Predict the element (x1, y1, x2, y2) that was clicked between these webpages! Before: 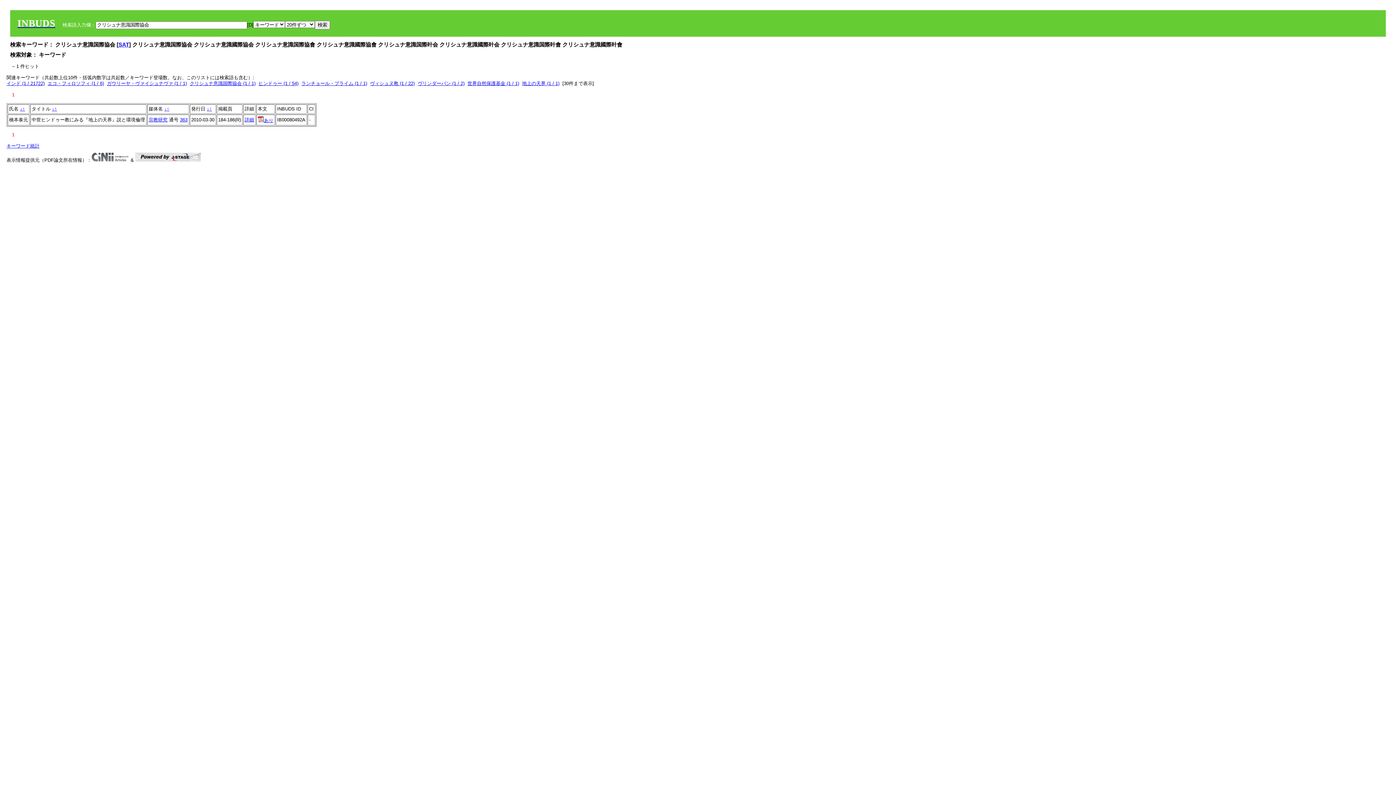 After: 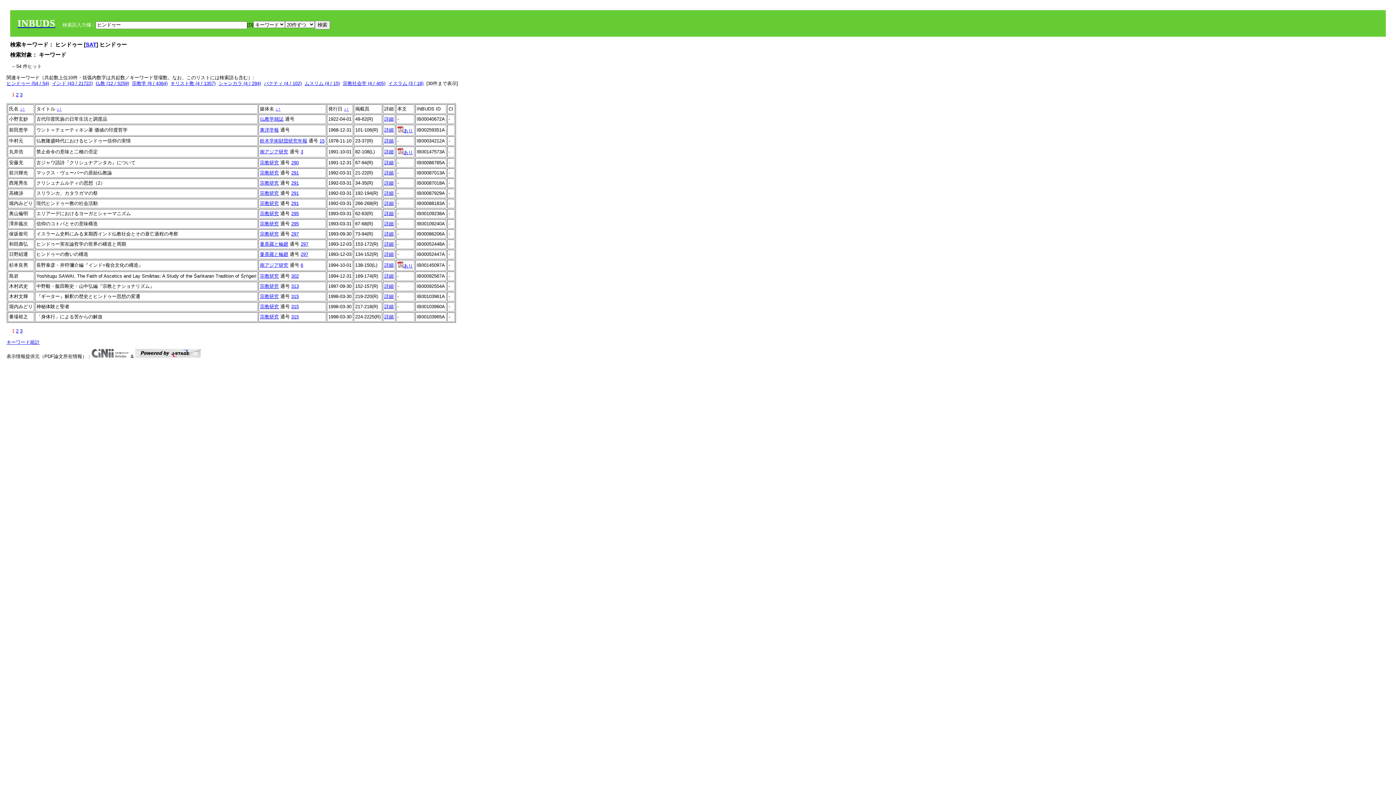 Action: label: ヒンドゥー (1 / 54) bbox: (258, 80, 298, 86)